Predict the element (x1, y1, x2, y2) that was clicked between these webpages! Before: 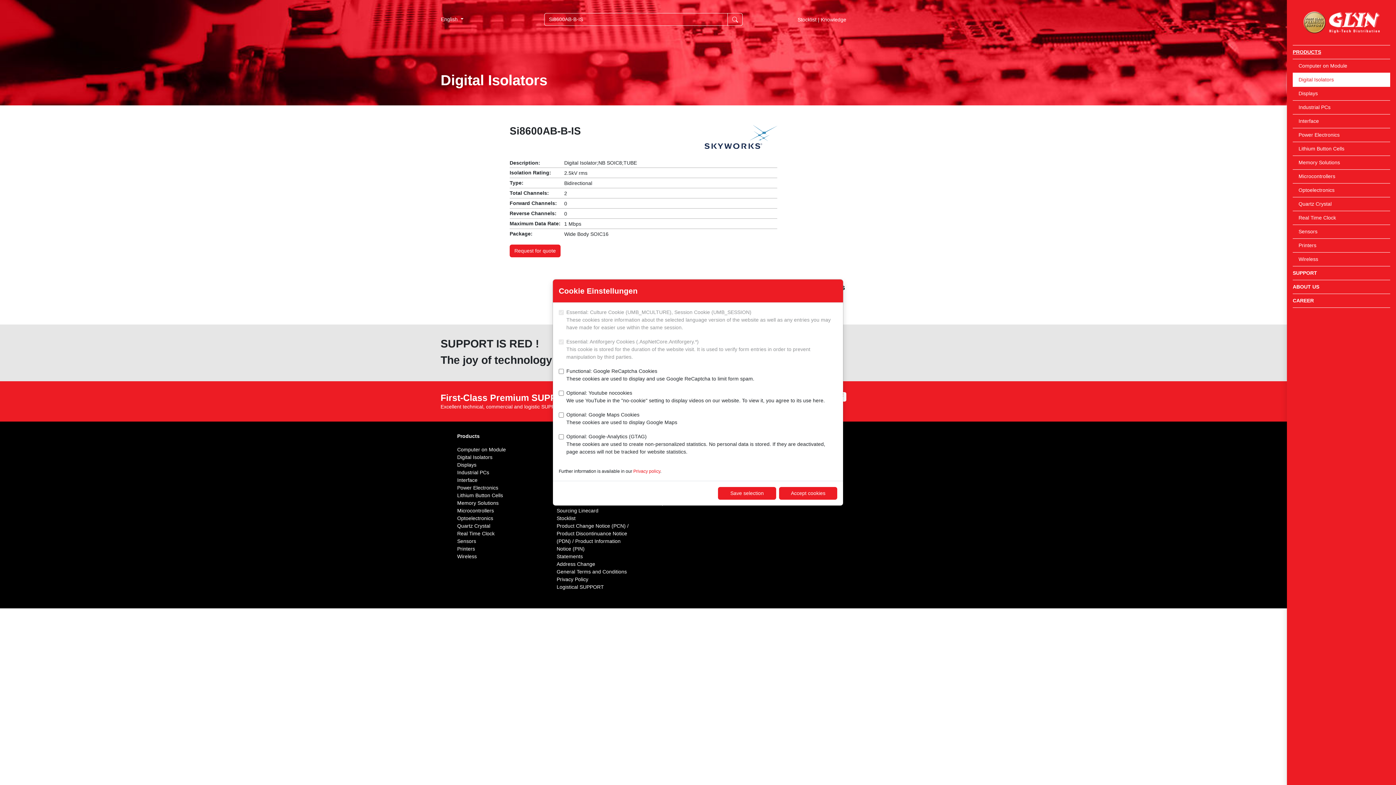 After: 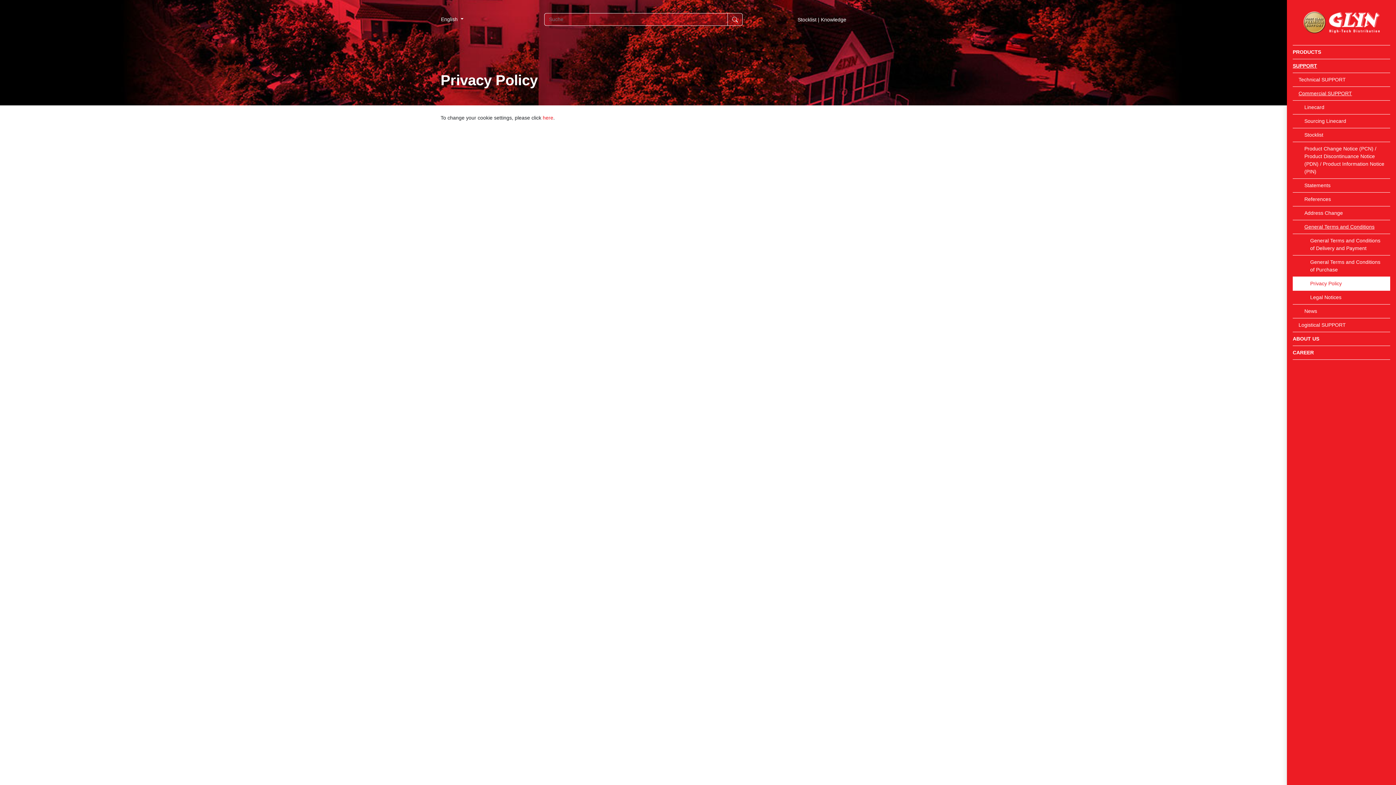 Action: bbox: (633, 469, 660, 474) label: Privacy policy